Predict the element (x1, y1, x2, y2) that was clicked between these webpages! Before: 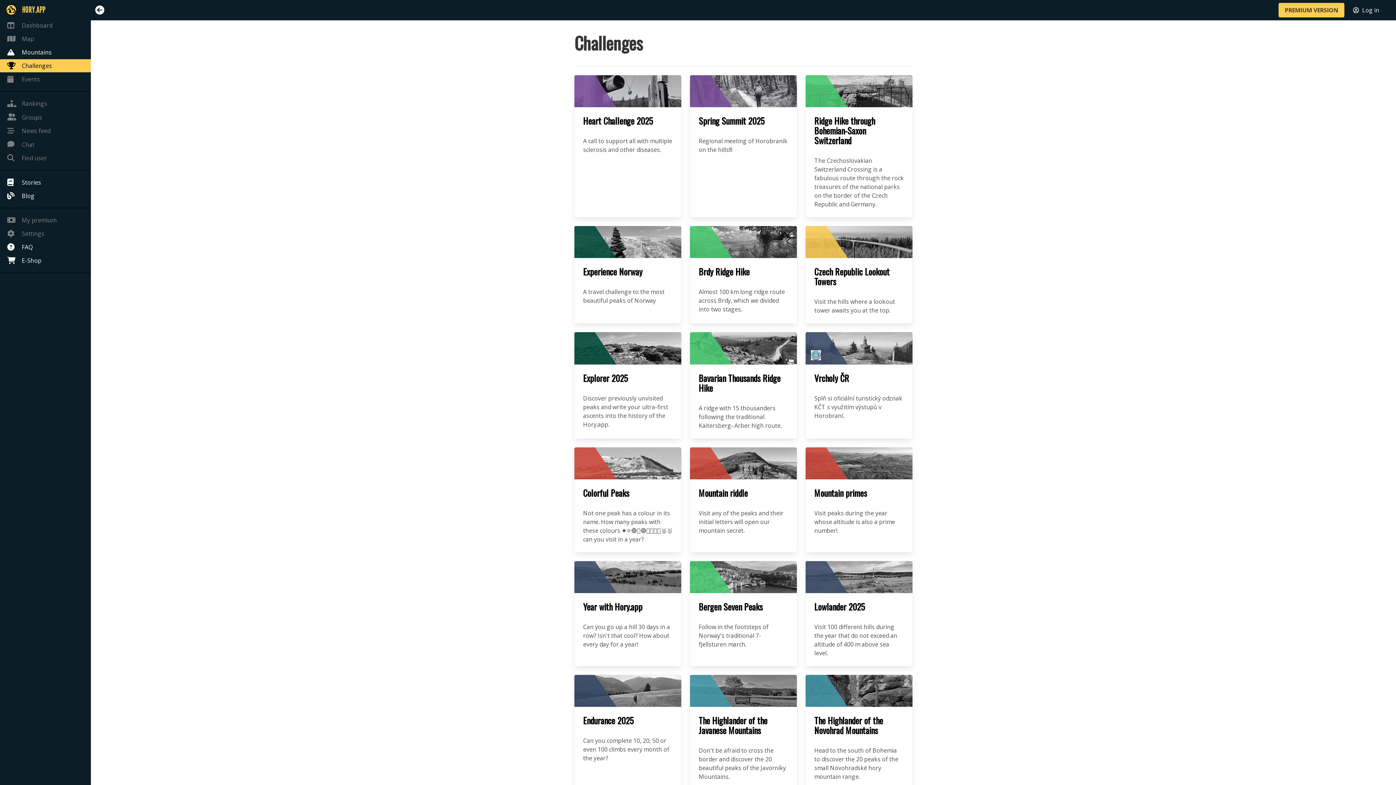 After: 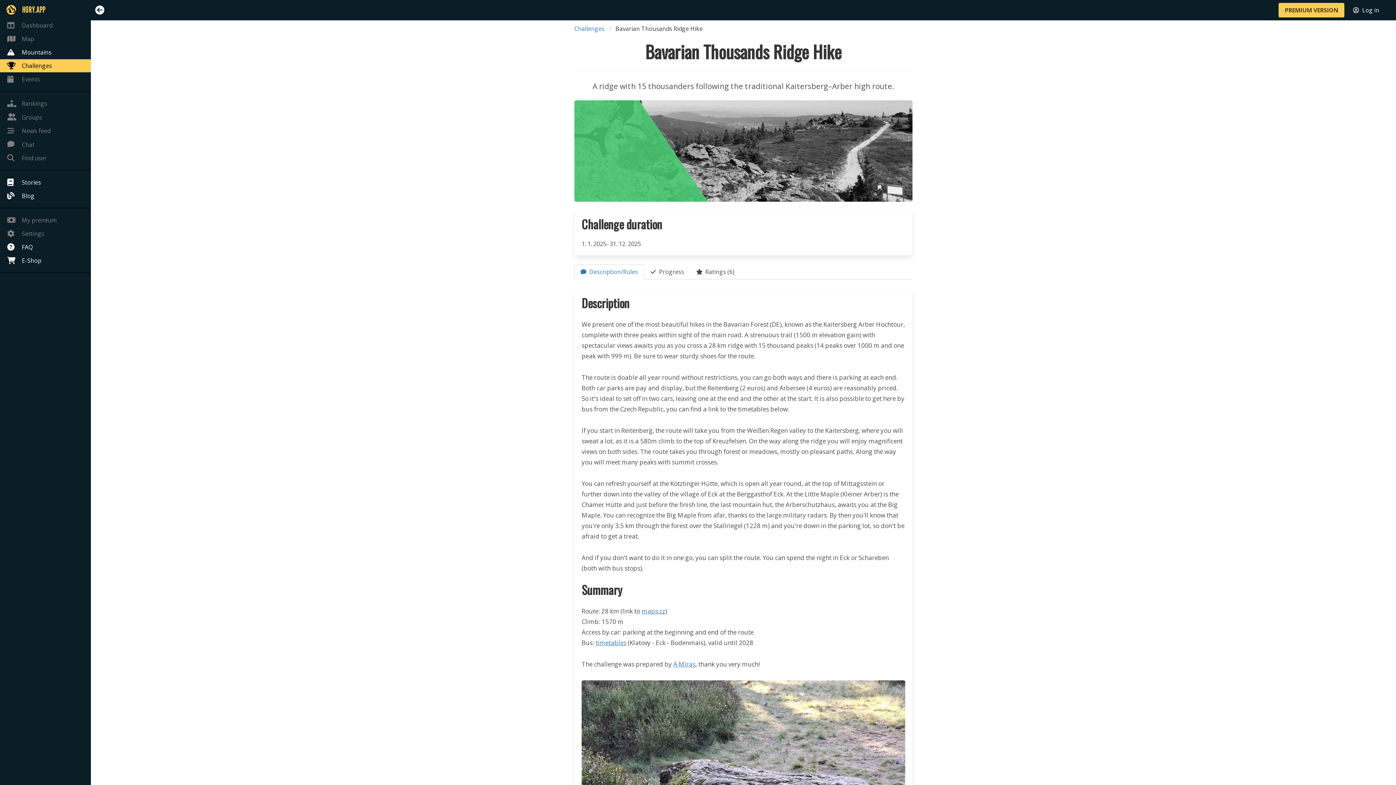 Action: bbox: (698, 371, 780, 394) label: Bavarian Thousands Ridge Hike